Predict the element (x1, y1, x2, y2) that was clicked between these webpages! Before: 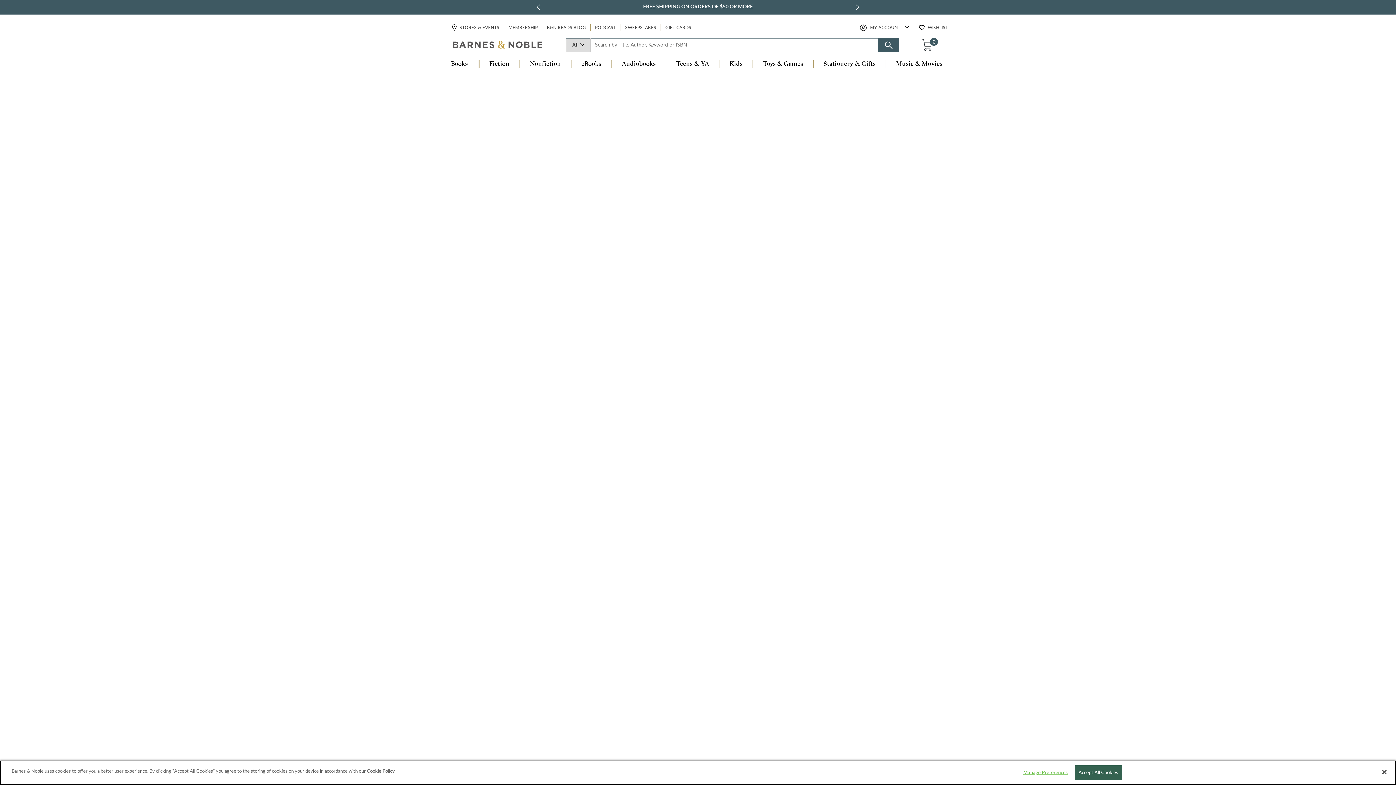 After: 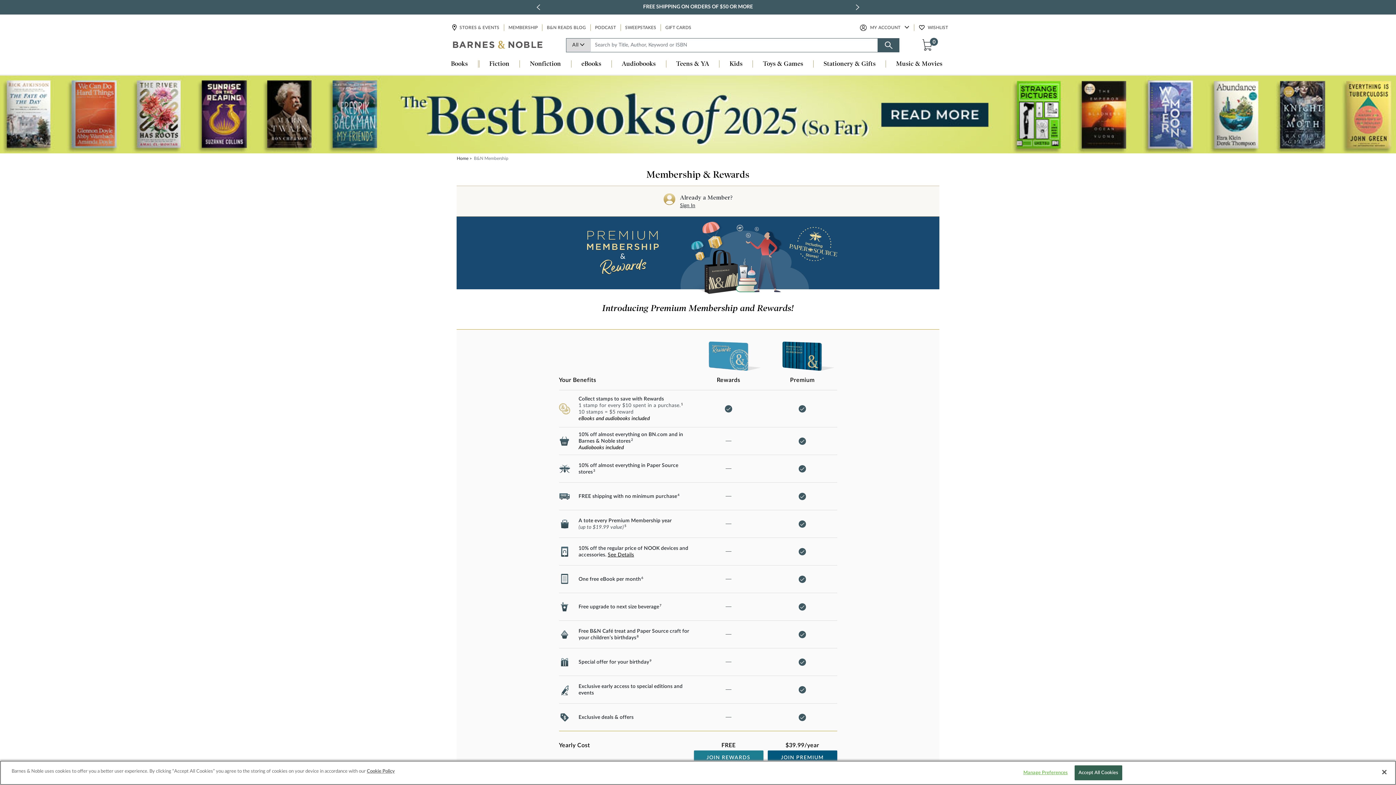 Action: bbox: (647, 2, 749, 11) label: JOIN B&N PREMIUM MEMBERSHIP TODAY